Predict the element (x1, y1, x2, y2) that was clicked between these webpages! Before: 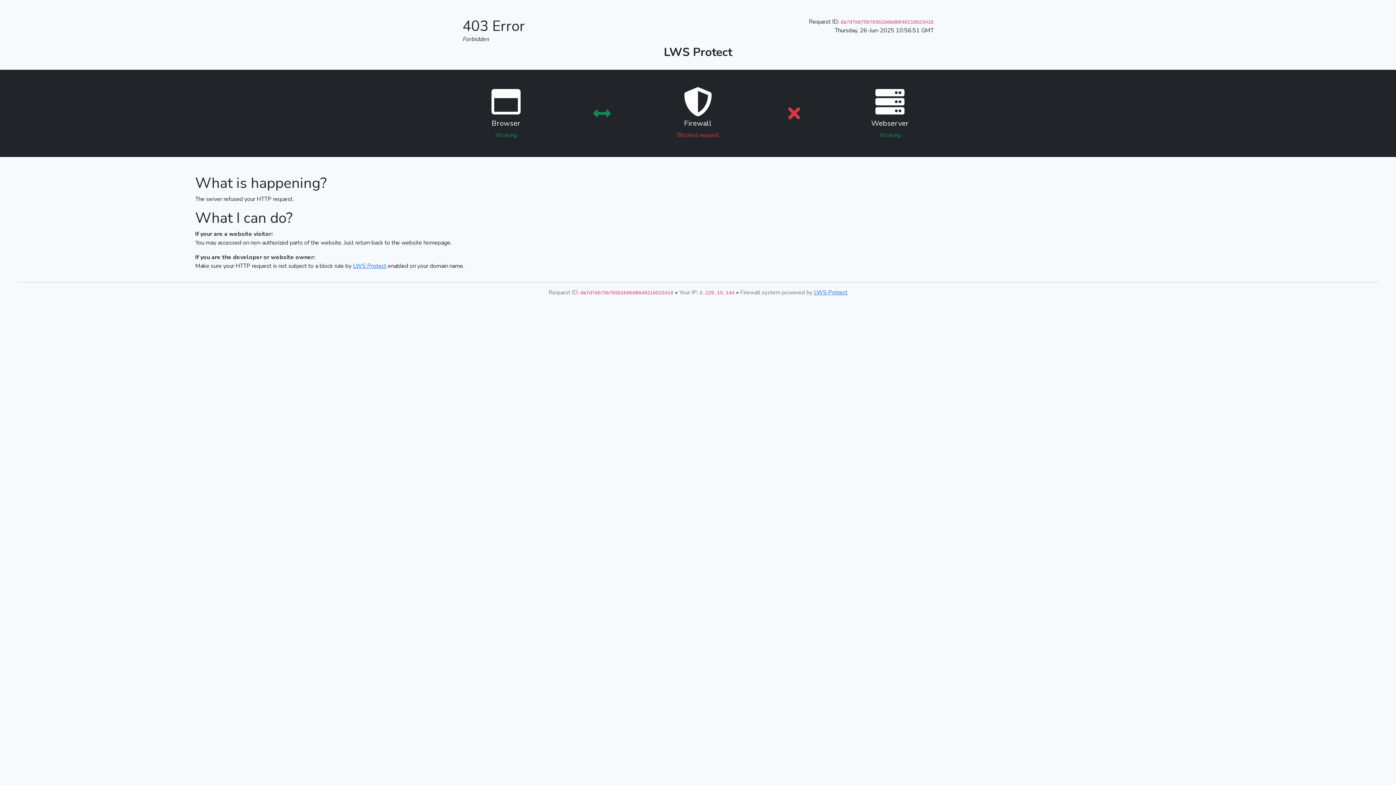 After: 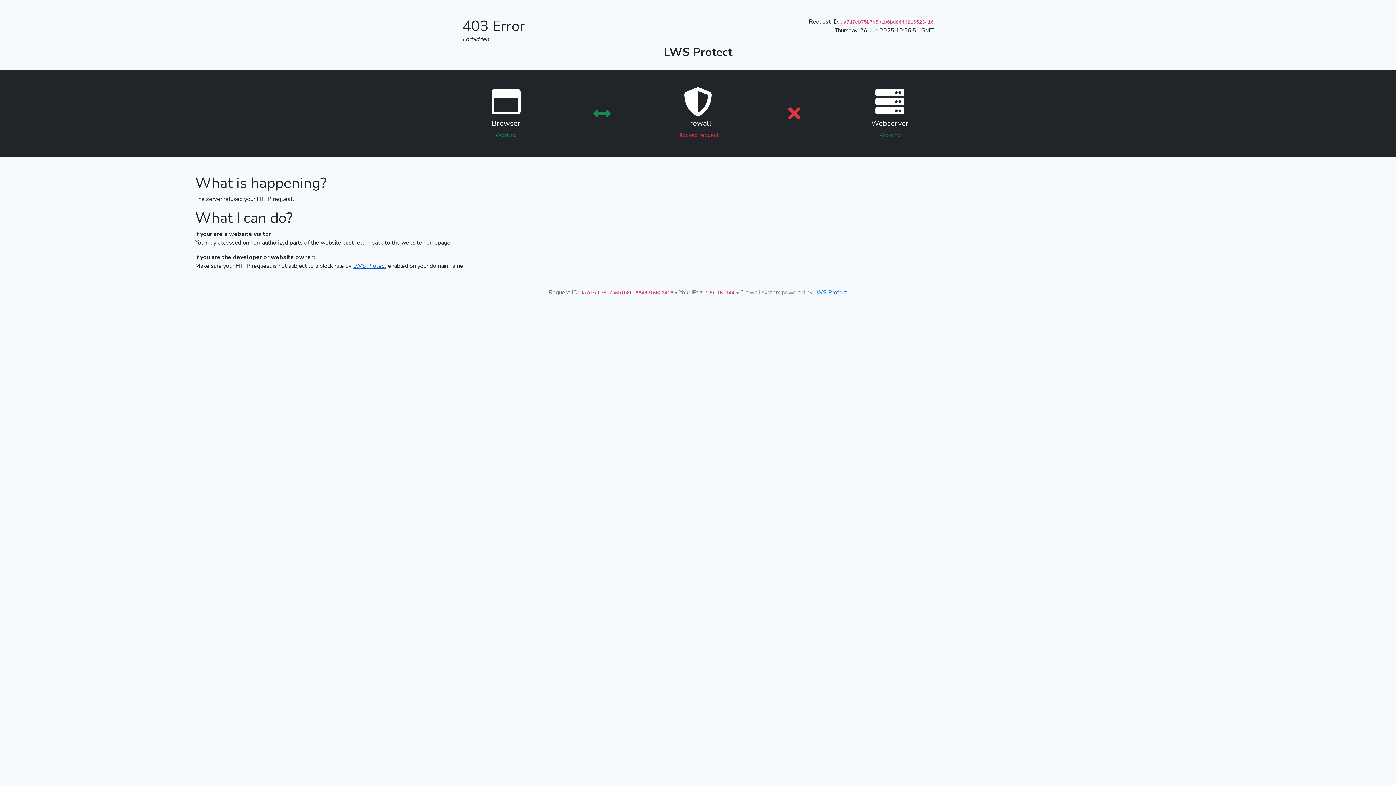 Action: bbox: (353, 262, 386, 270) label: LWS Protect